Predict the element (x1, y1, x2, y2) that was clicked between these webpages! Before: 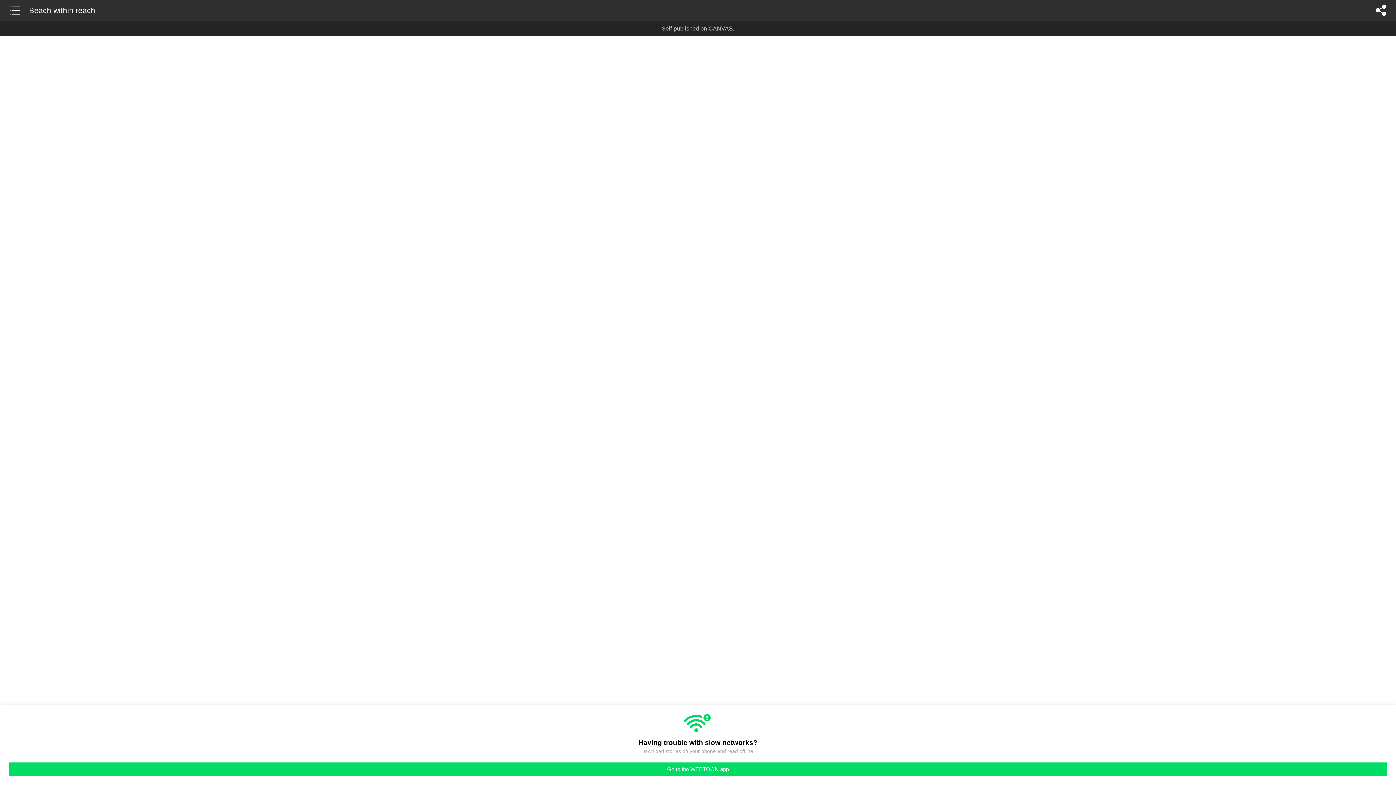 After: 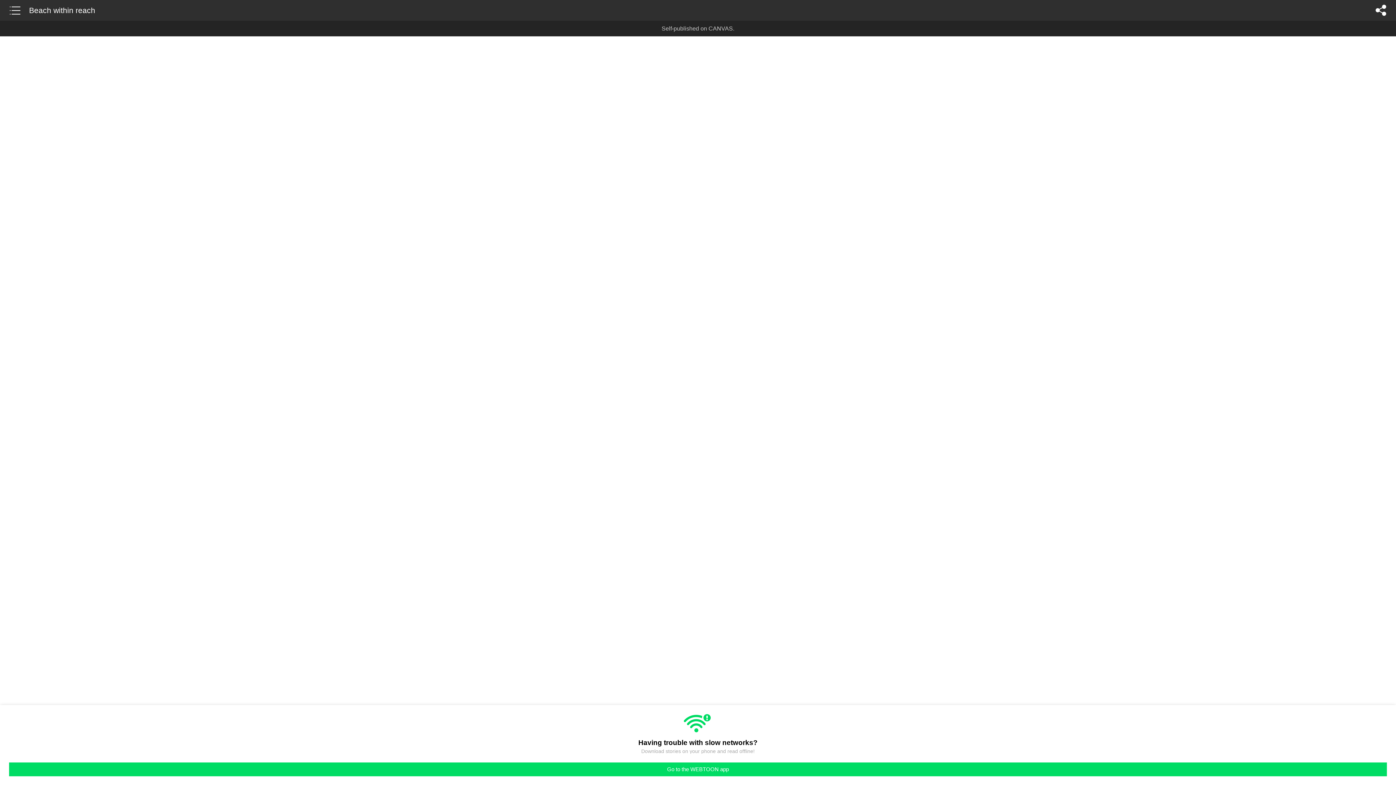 Action: label: Beach within reach bbox: (29, 0, 95, 20)